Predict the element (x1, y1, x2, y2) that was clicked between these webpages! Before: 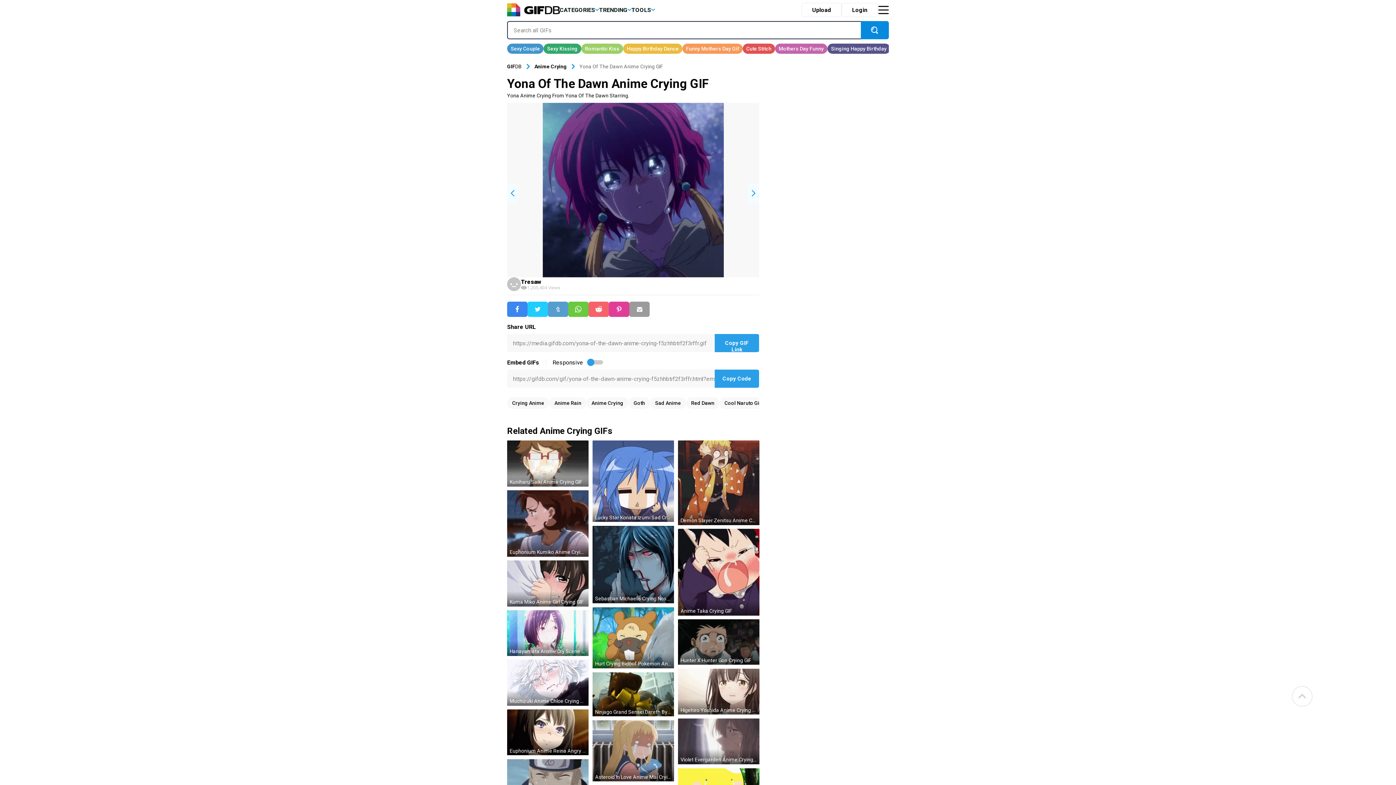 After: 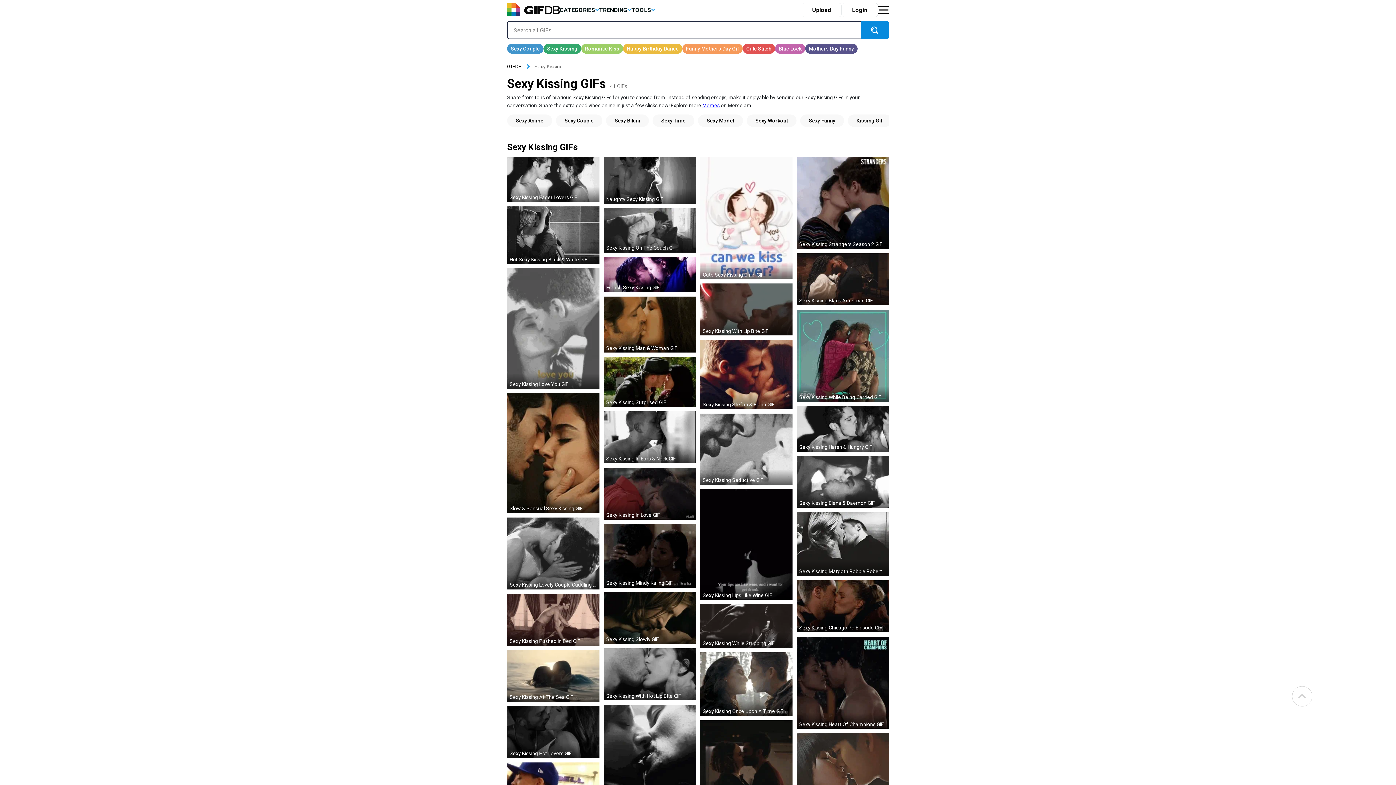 Action: bbox: (543, 43, 581, 53)